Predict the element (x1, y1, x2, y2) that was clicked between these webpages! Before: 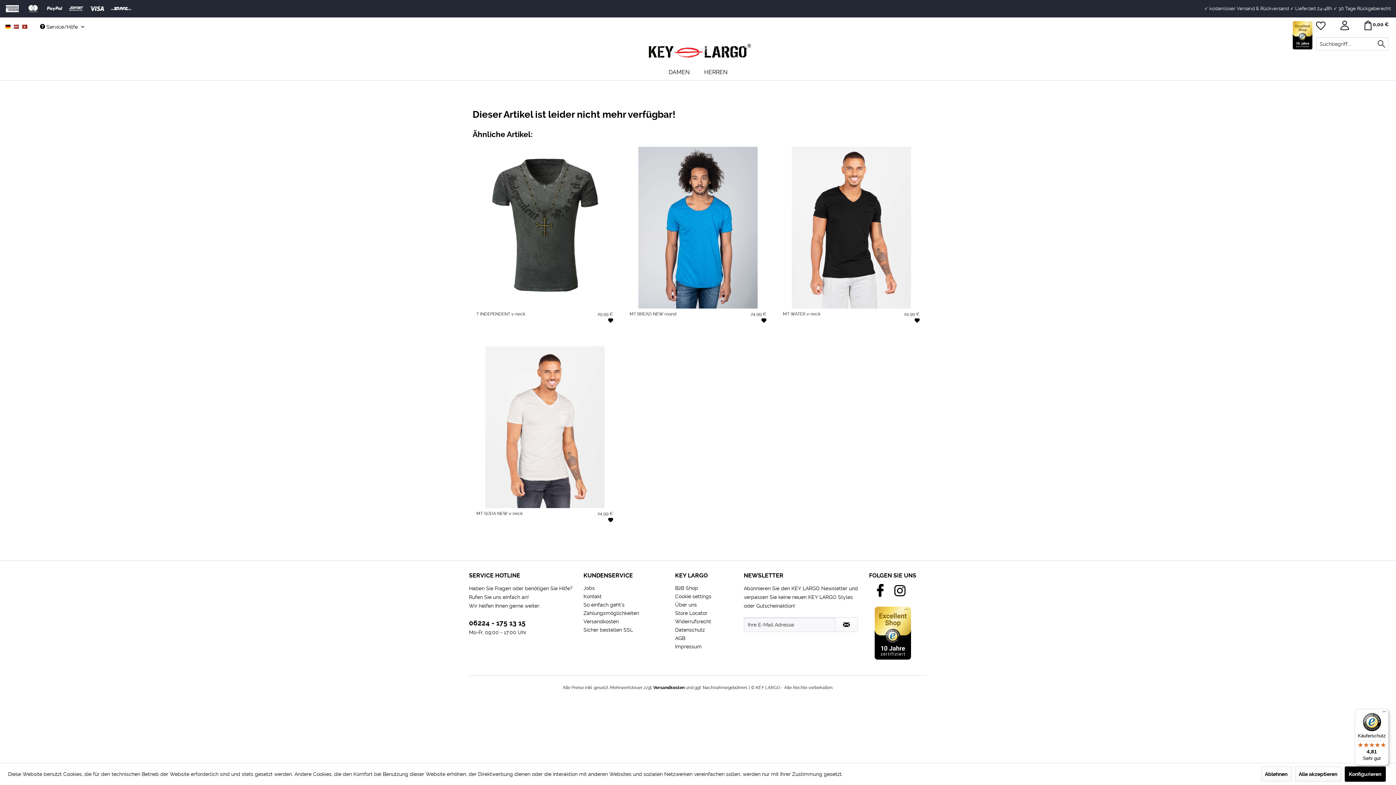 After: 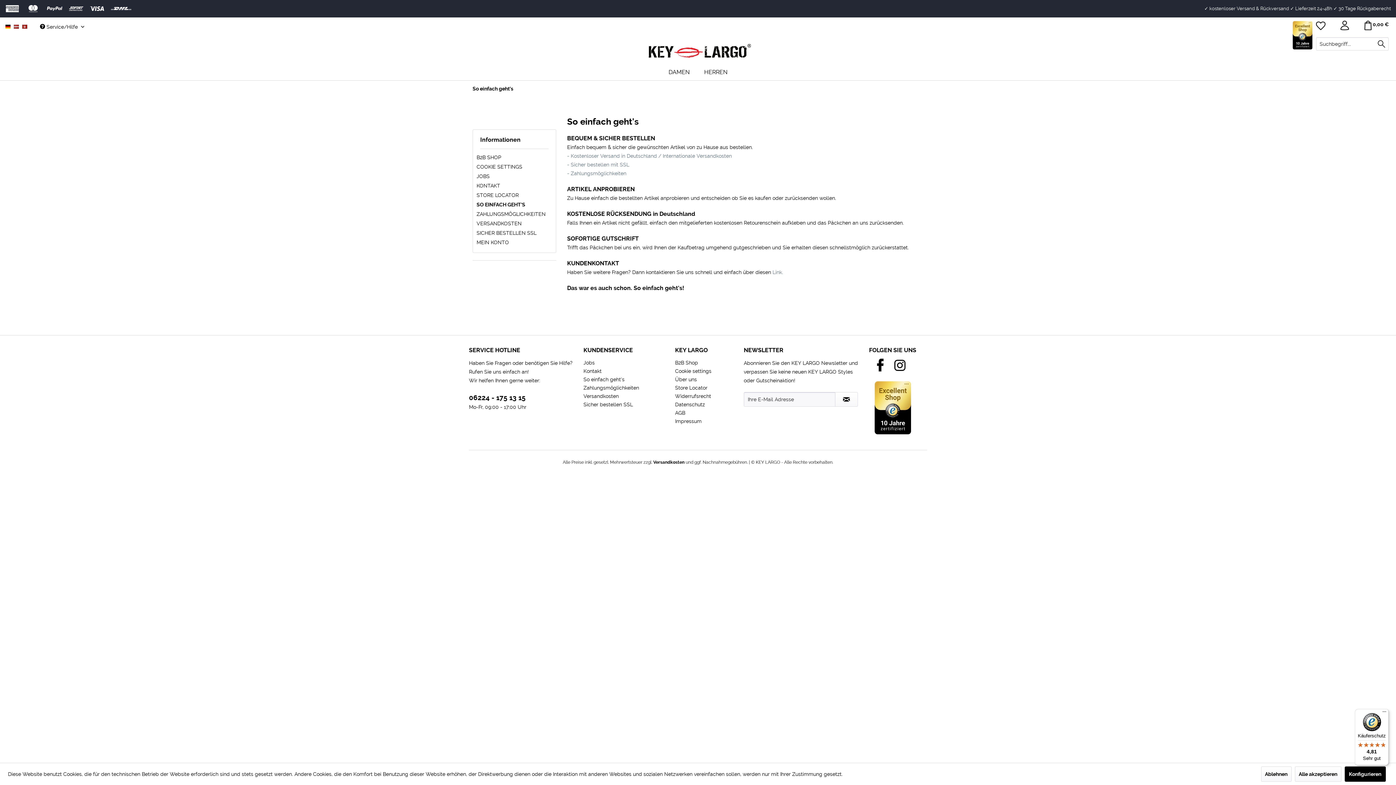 Action: bbox: (583, 601, 671, 609) label: So einfach geht's